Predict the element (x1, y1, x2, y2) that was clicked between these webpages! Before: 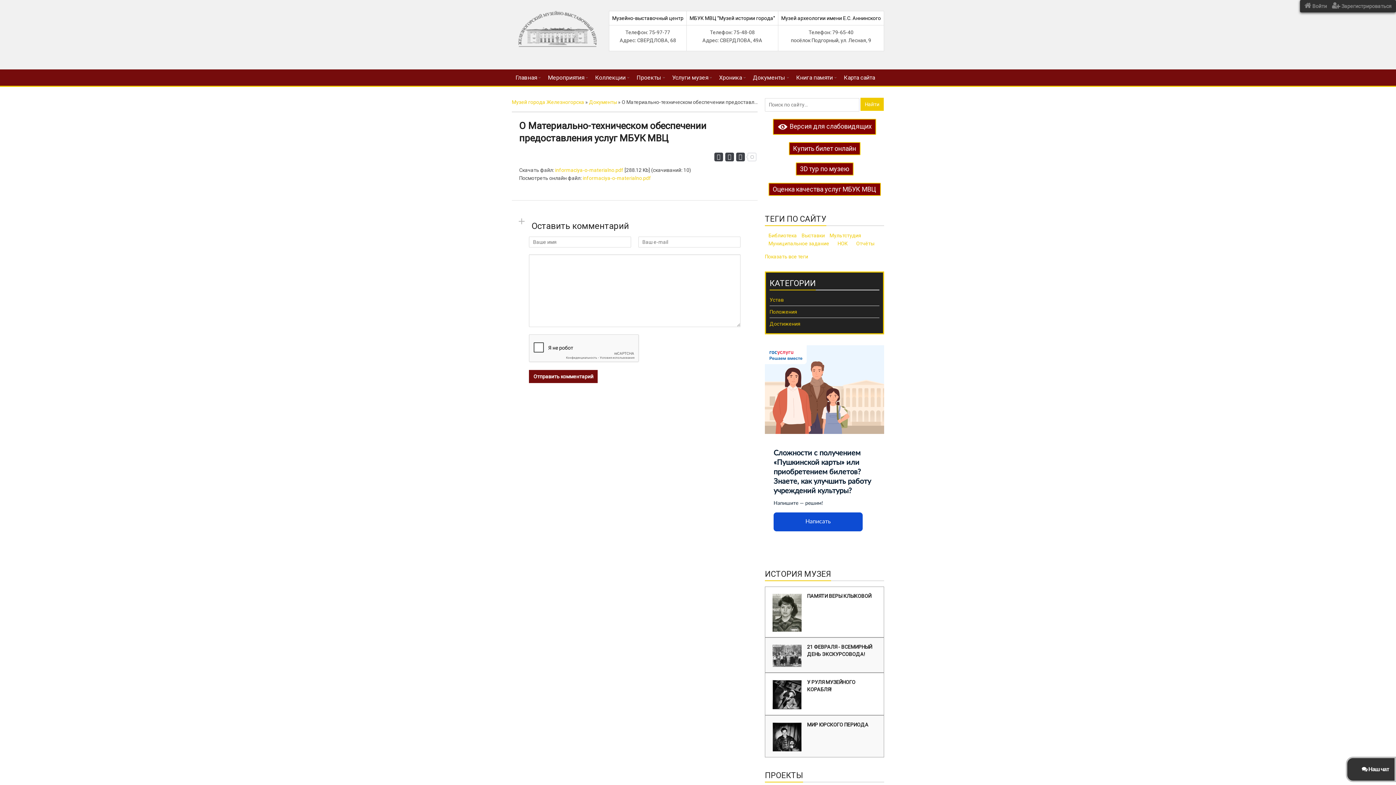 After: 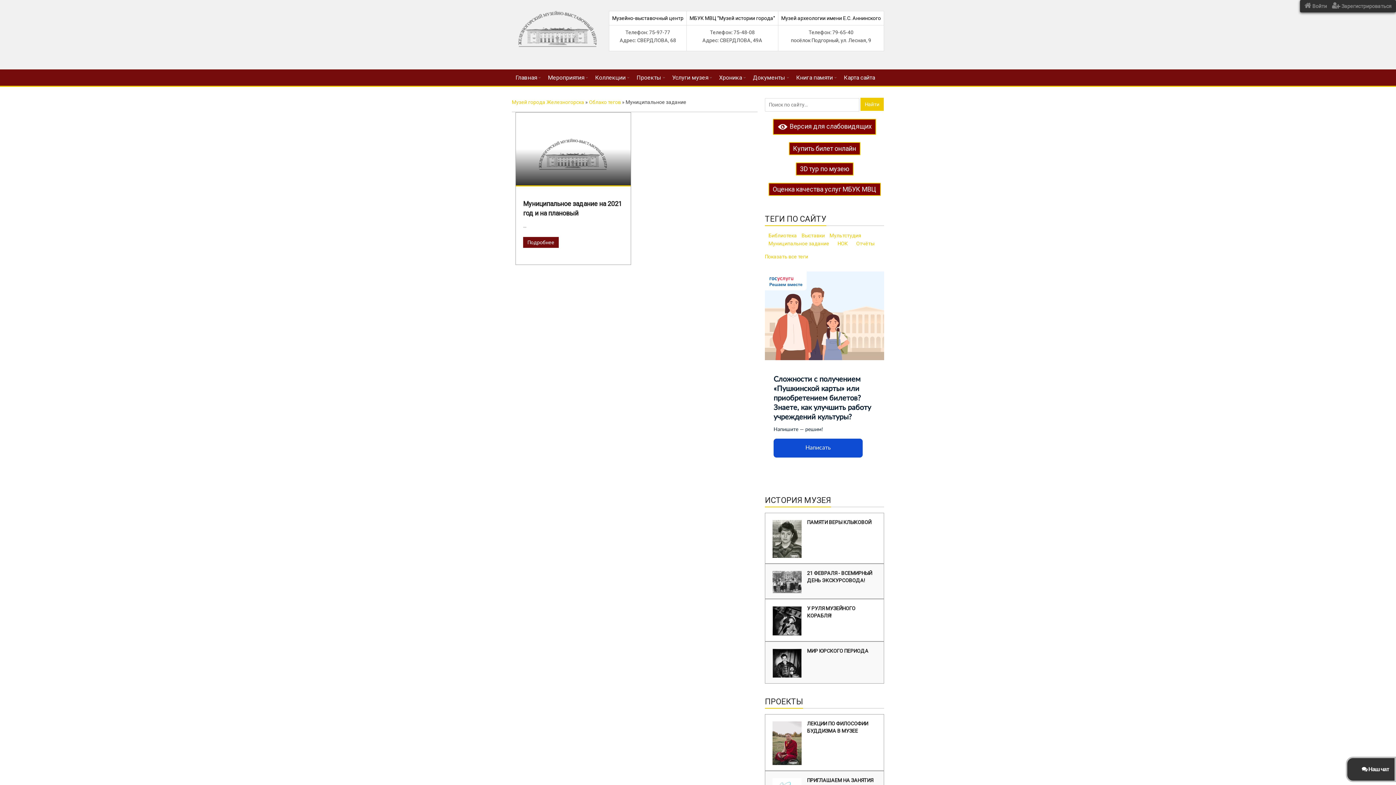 Action: bbox: (768, 240, 829, 246) label: Муниципальное задание